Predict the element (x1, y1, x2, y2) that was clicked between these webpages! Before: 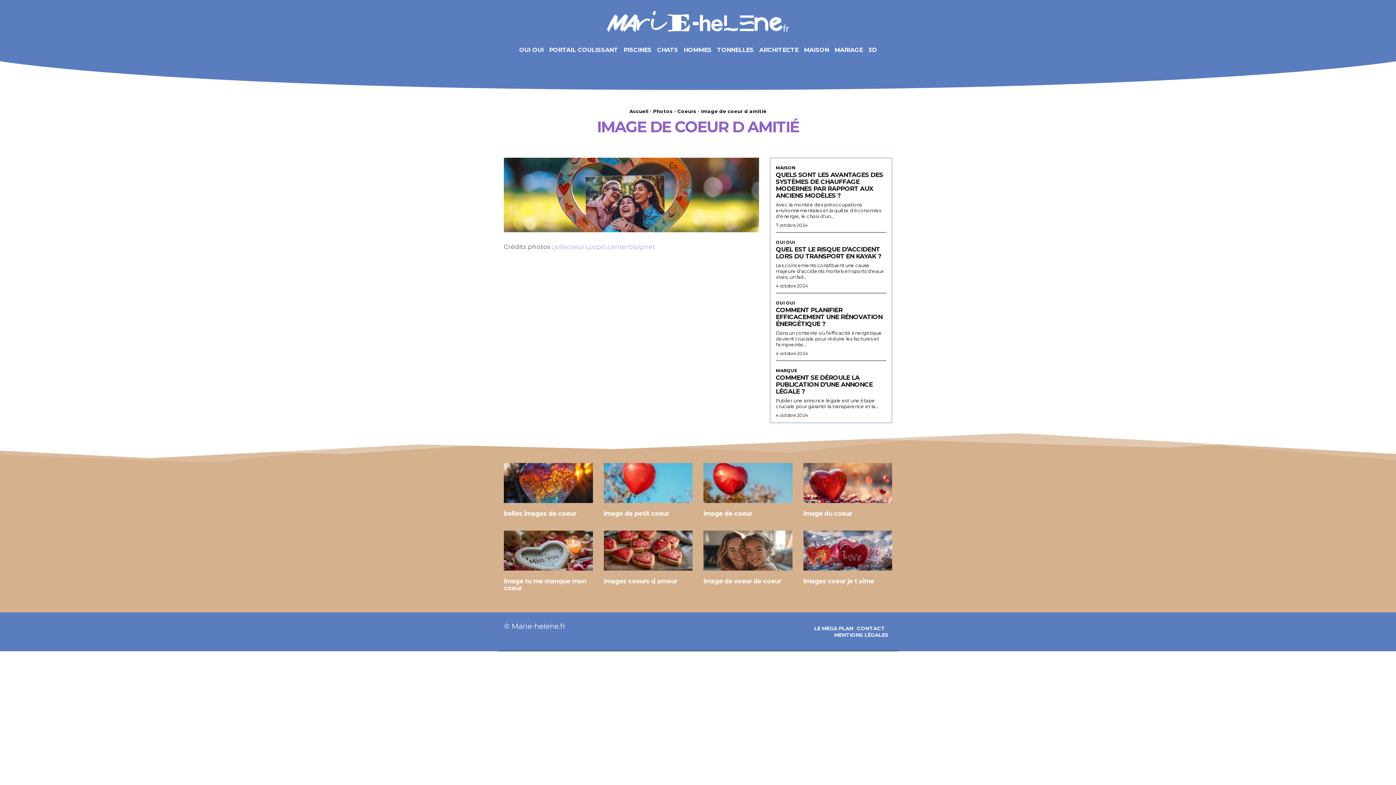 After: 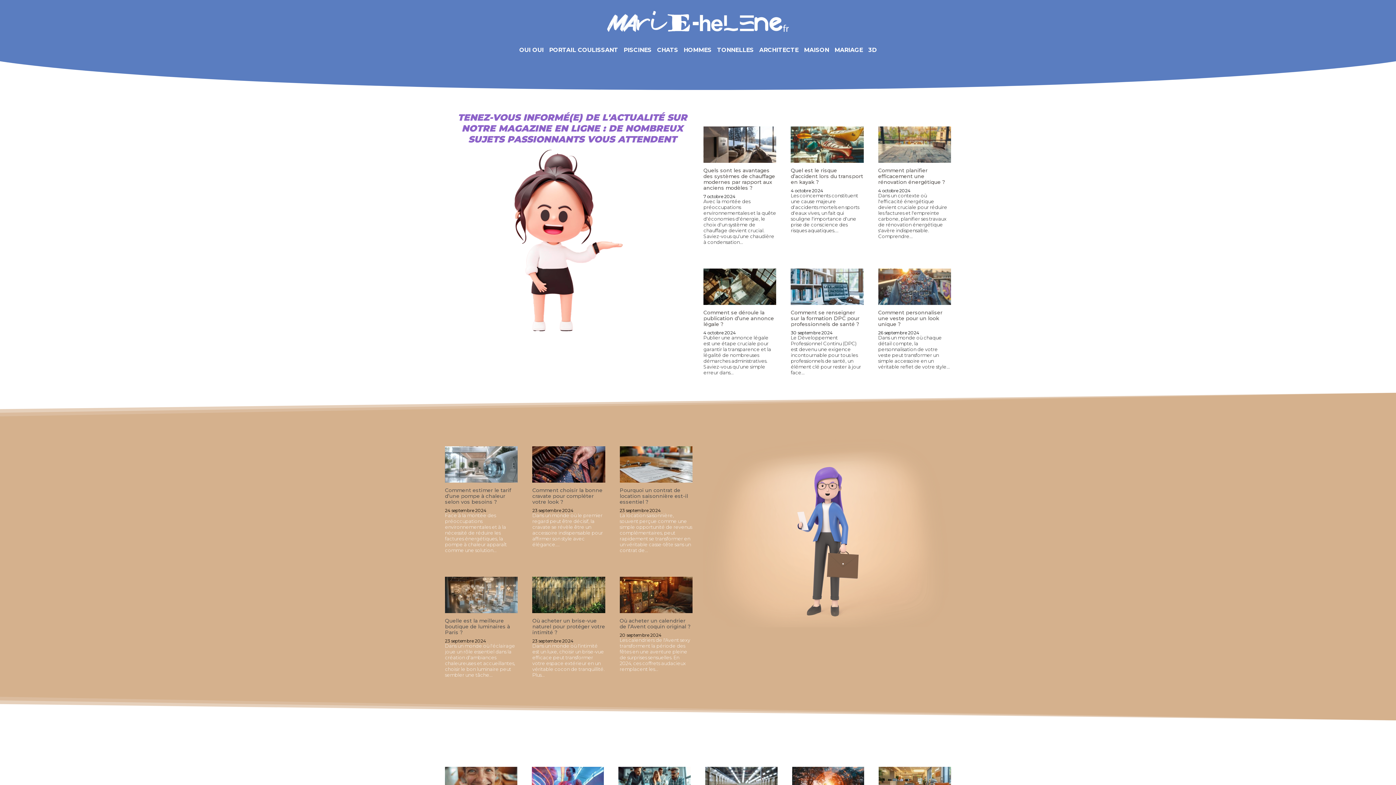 Action: bbox: (372, 10, 1024, 31)